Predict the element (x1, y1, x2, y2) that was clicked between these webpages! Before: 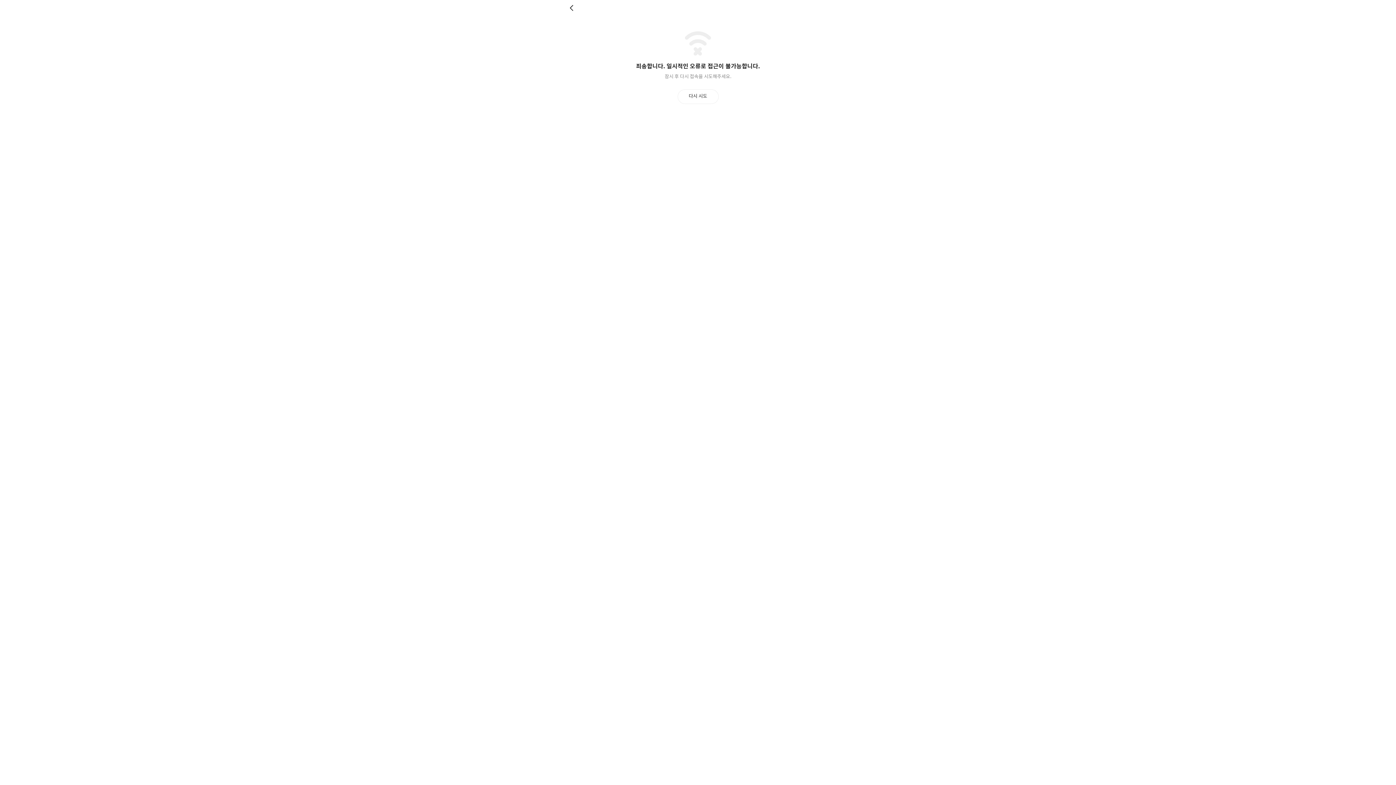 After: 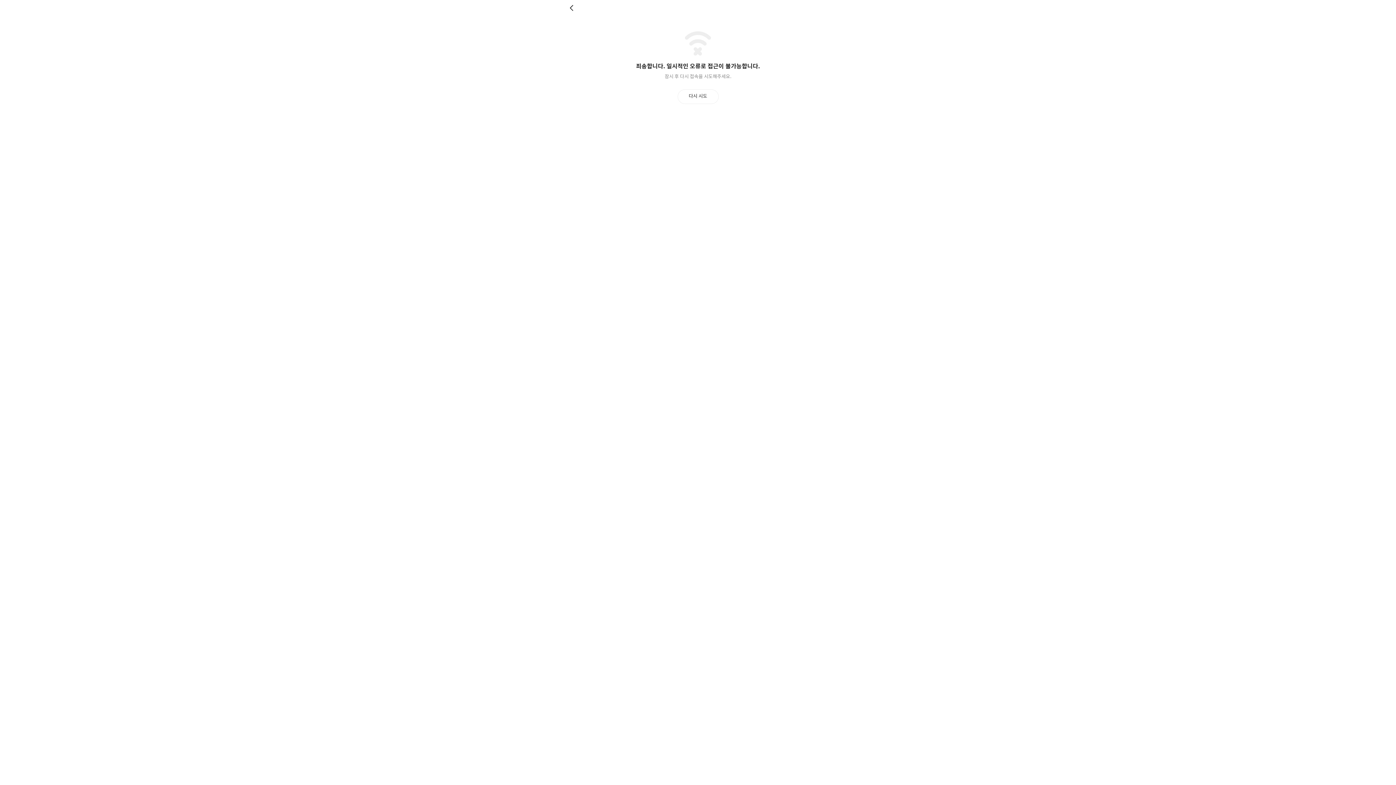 Action: label: 뒤로 bbox: (569, 4, 576, 11)